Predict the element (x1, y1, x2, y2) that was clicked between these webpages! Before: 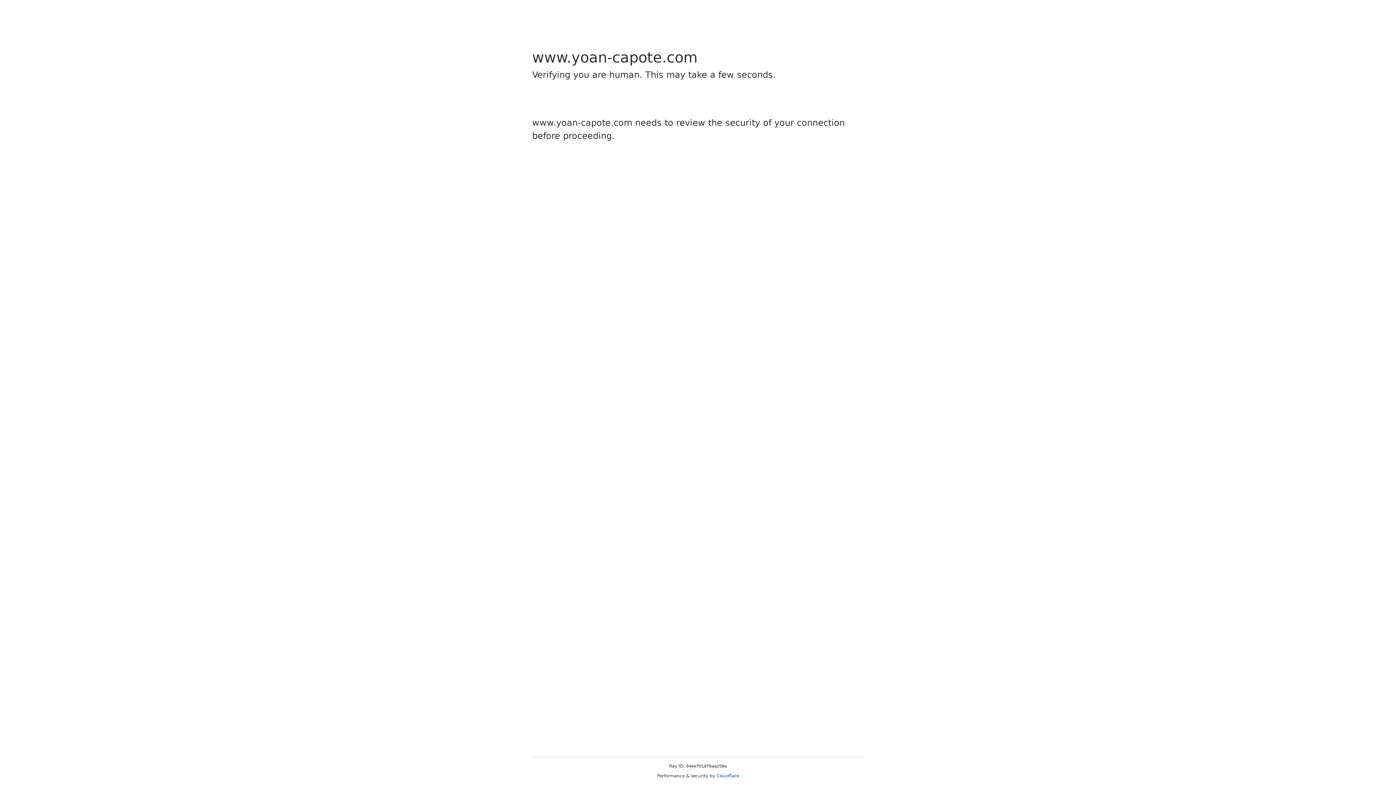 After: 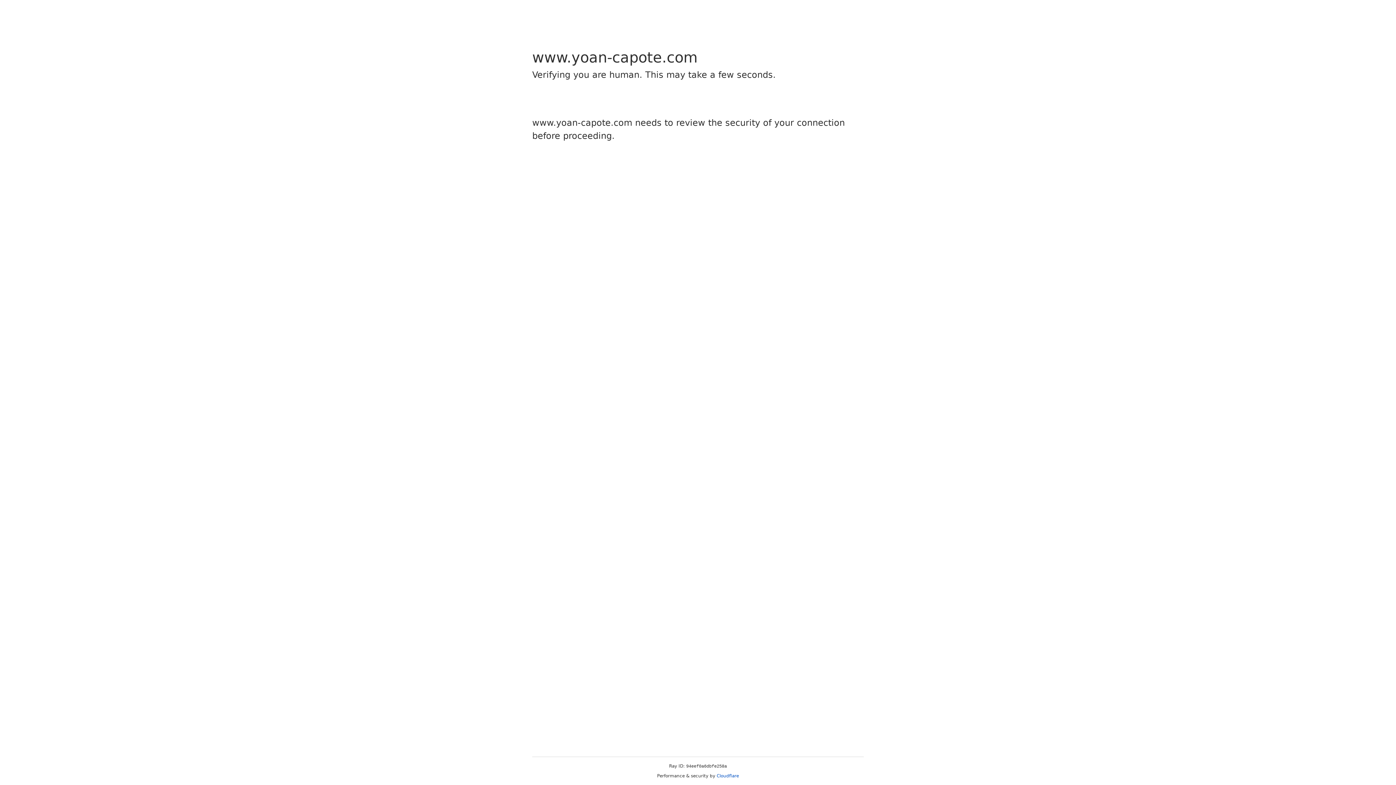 Action: bbox: (716, 773, 739, 778) label: Cloudflare